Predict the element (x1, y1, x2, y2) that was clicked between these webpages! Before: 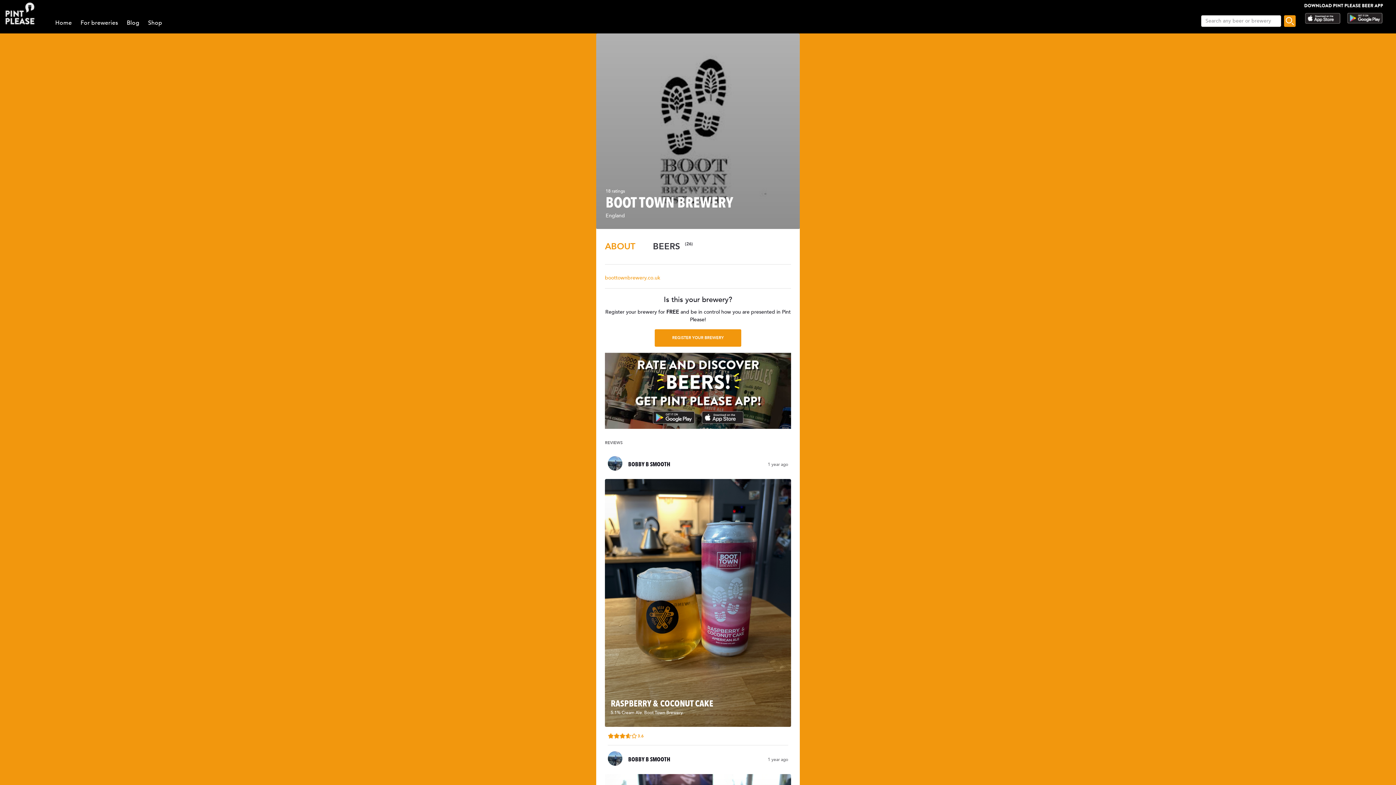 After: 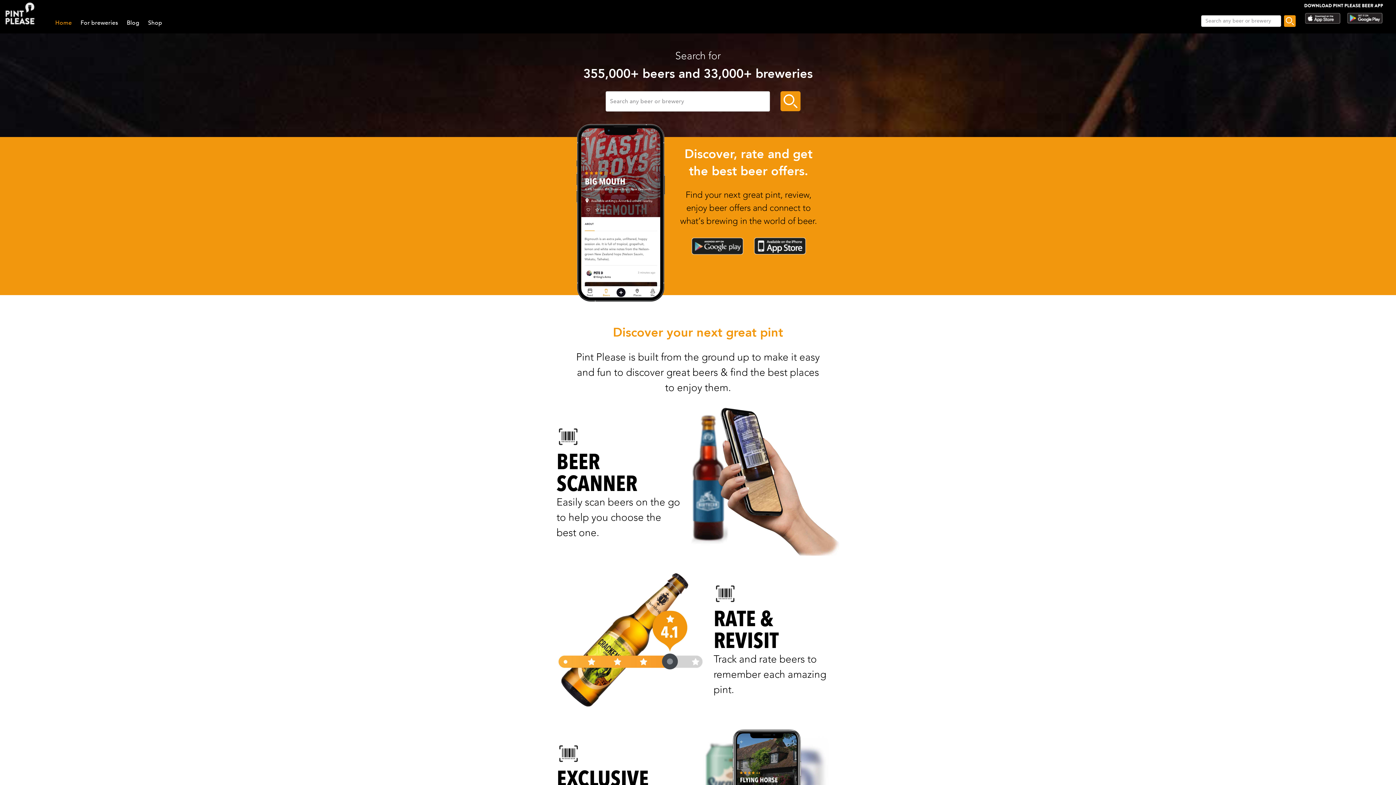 Action: label: Home bbox: (55, 18, 71, 26)